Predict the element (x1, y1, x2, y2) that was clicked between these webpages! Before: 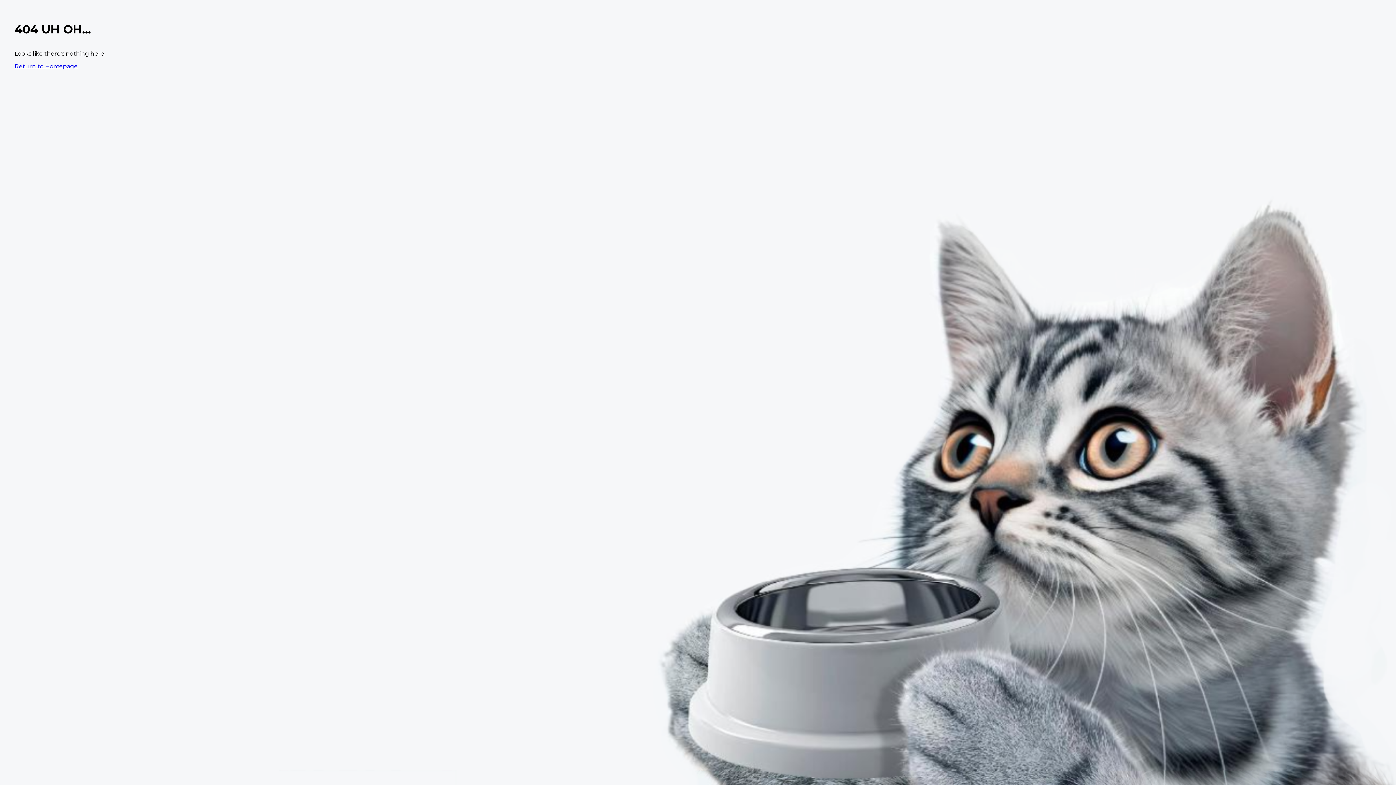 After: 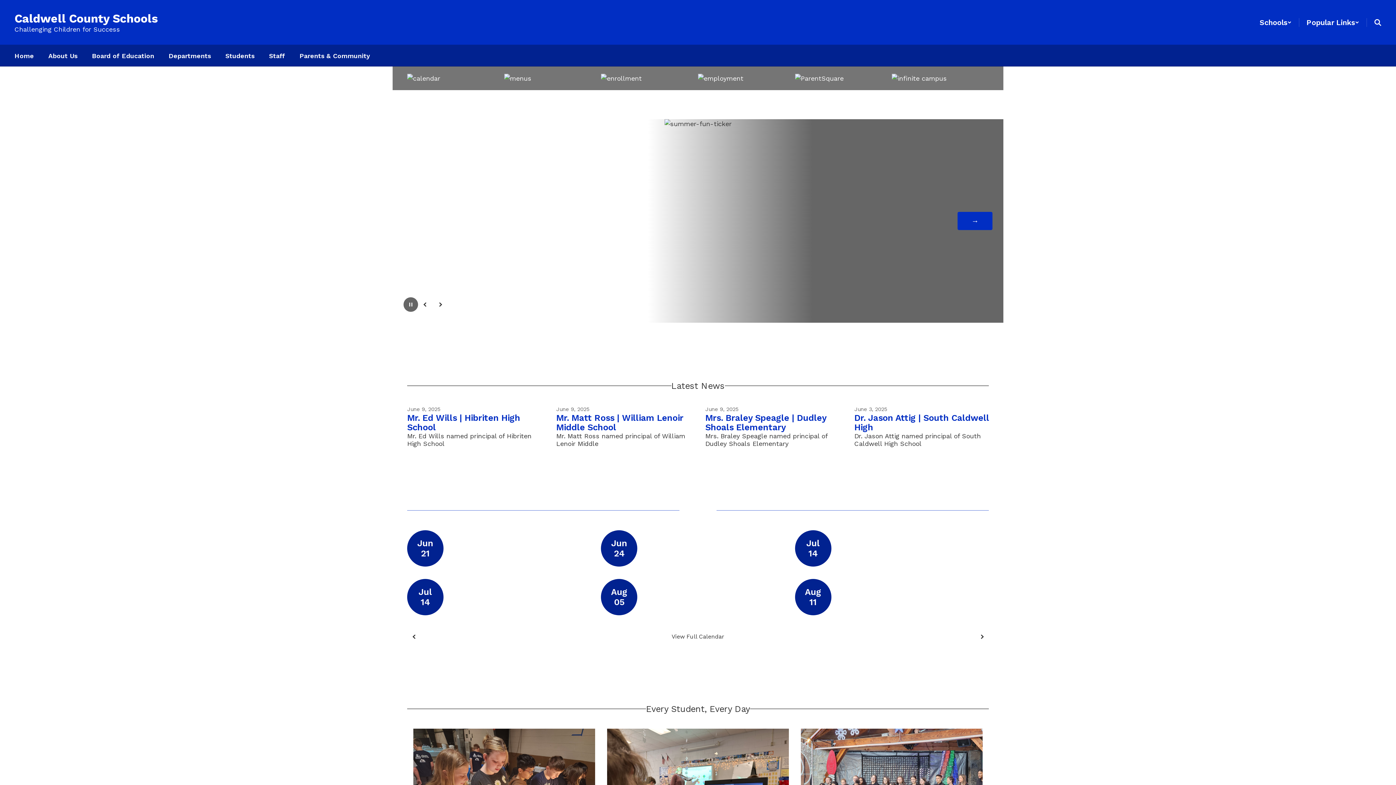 Action: bbox: (14, 62, 77, 69) label: Return to Homepage